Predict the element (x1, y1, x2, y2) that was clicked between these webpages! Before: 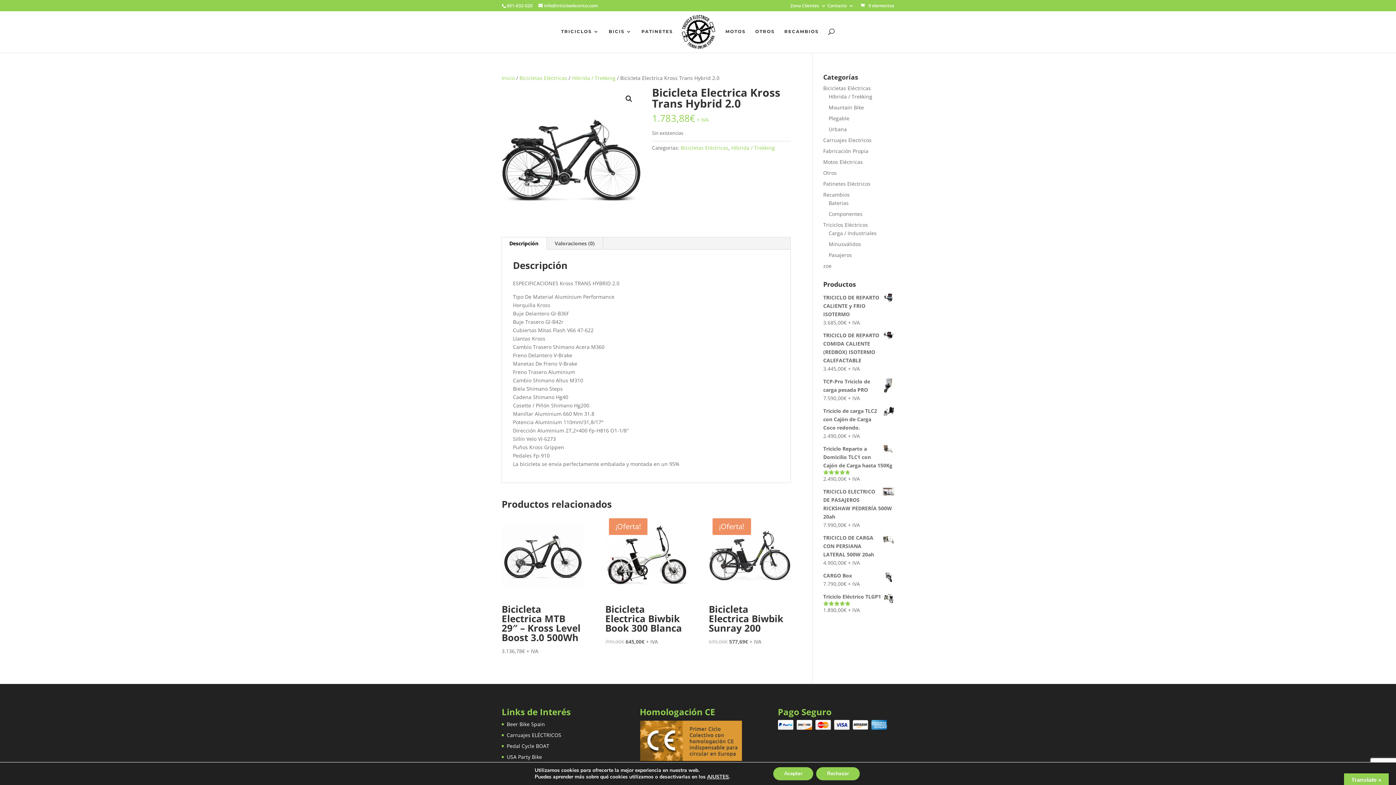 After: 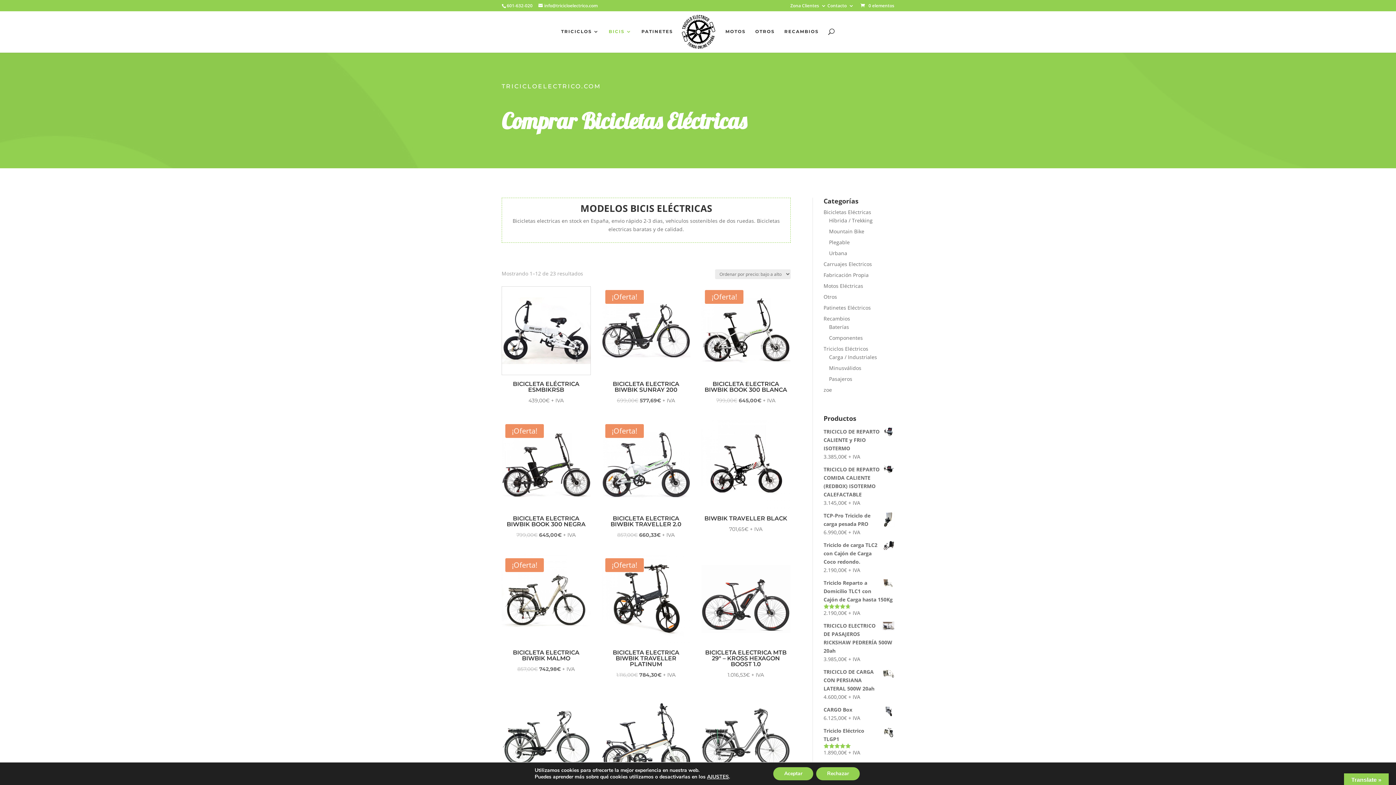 Action: label: Bicicletas Eléctricas bbox: (680, 144, 728, 151)